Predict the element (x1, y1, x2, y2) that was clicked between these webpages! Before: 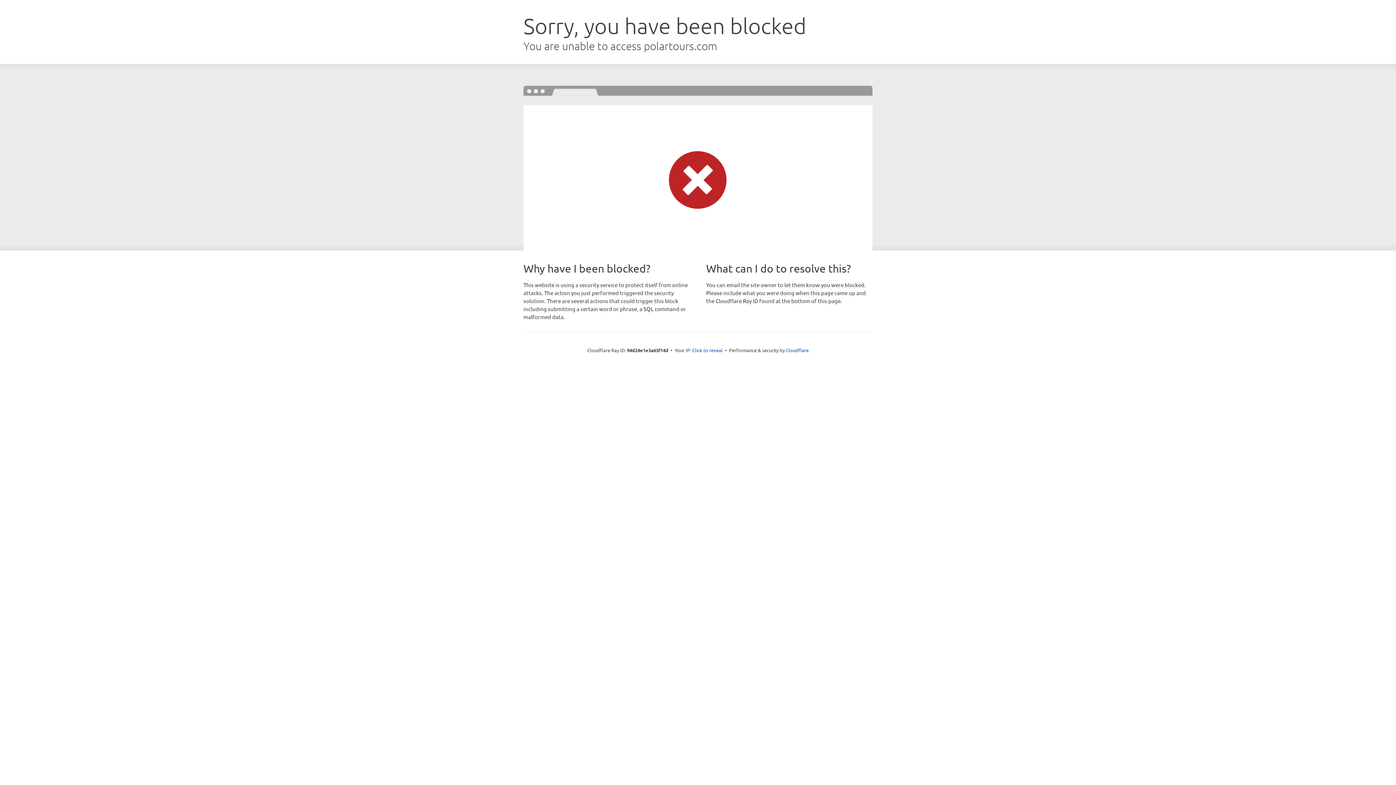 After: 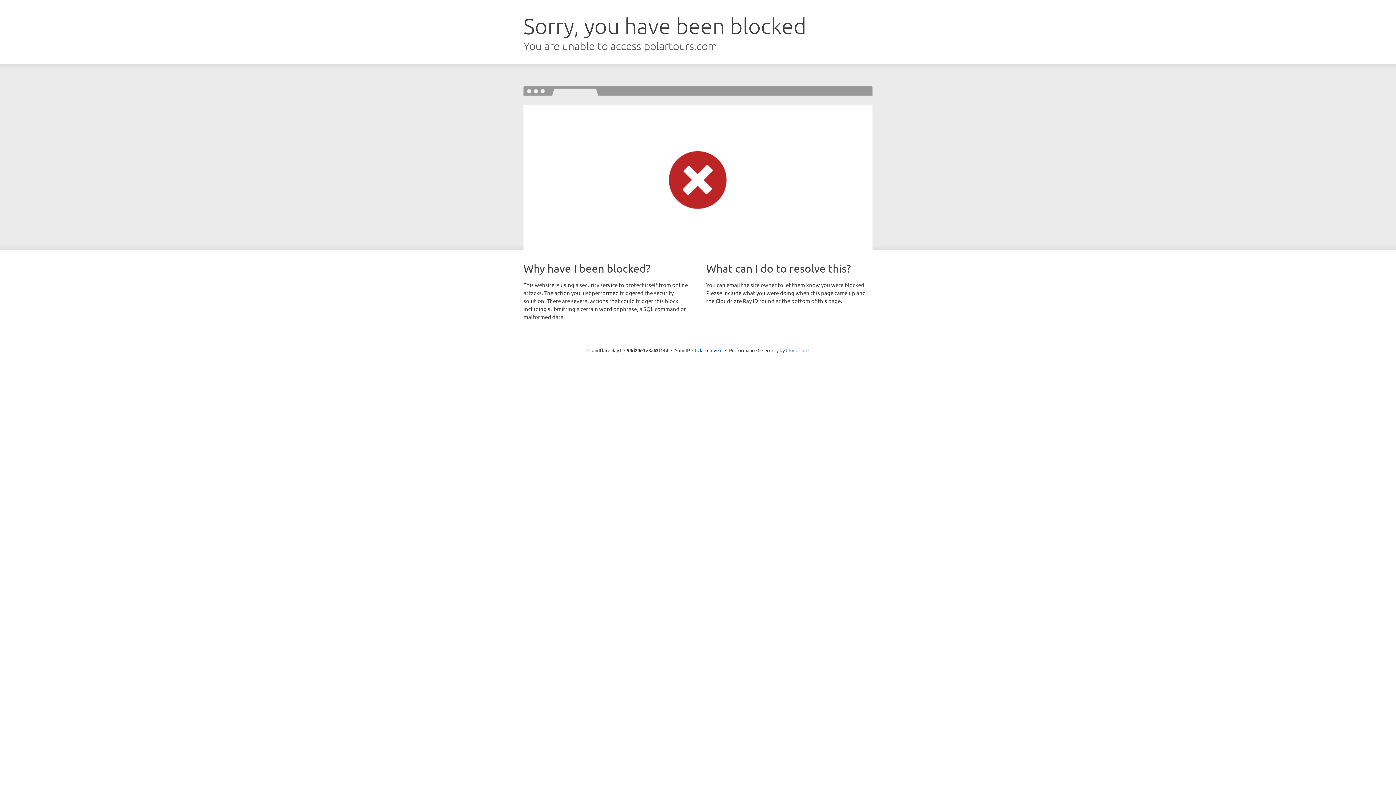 Action: bbox: (786, 347, 808, 353) label: Cloudflare